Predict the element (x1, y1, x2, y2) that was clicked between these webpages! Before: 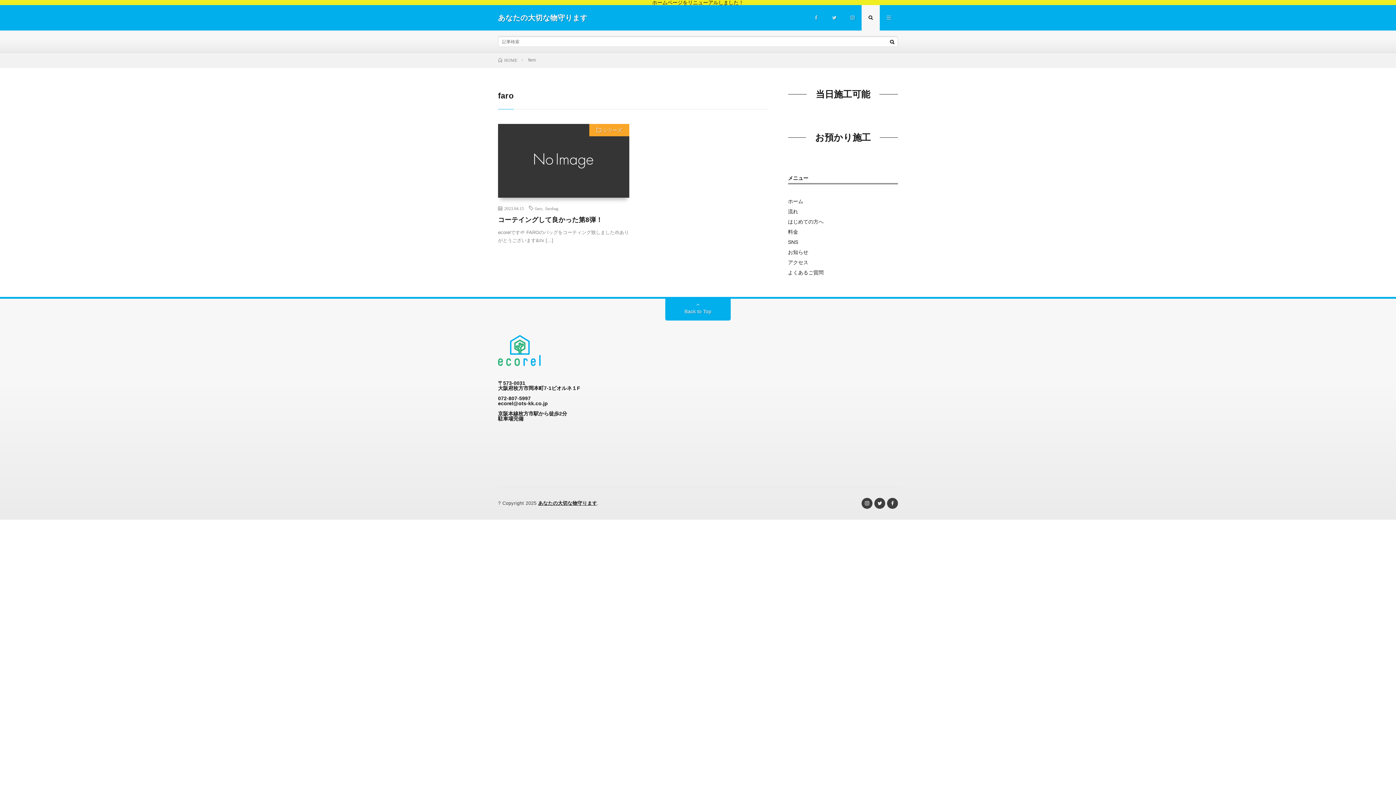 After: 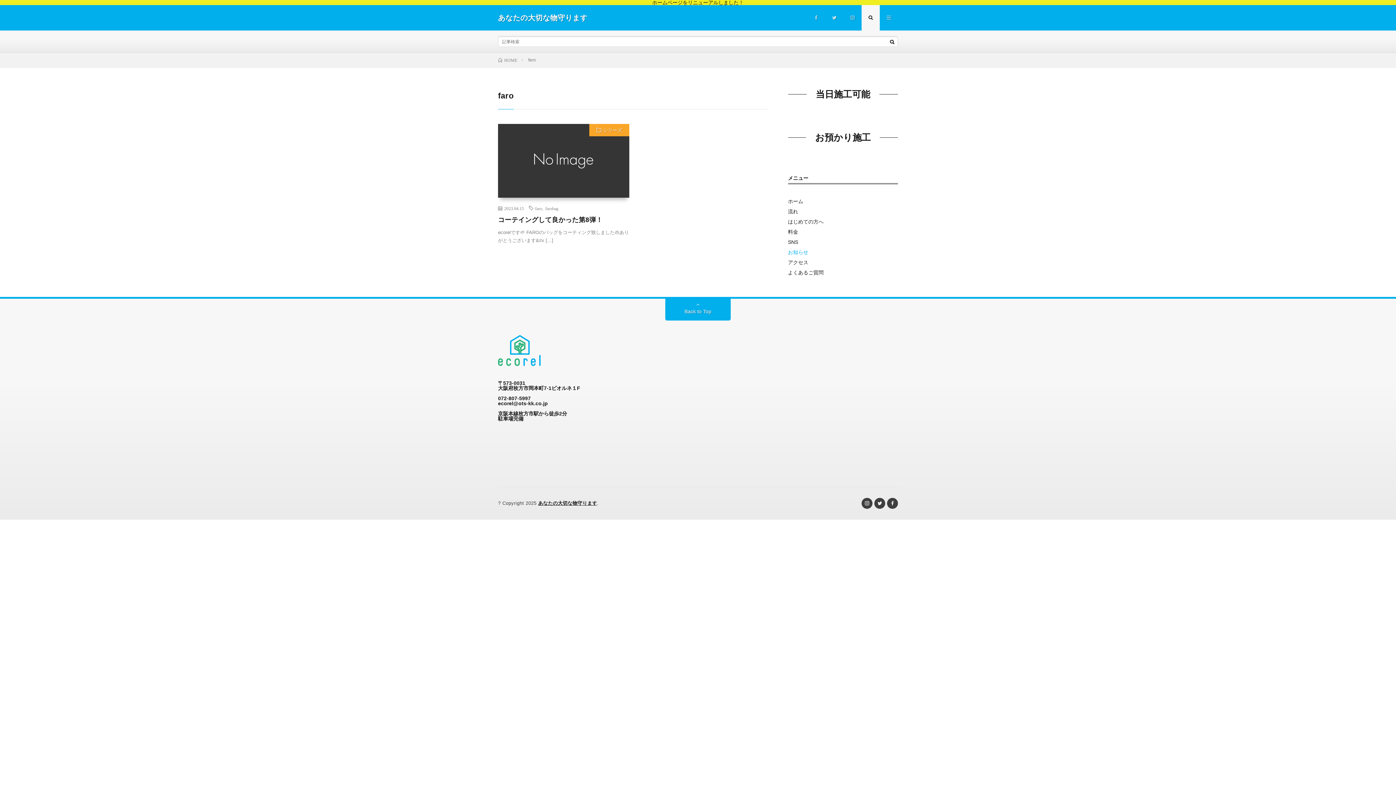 Action: label: お知らせ bbox: (788, 249, 808, 255)